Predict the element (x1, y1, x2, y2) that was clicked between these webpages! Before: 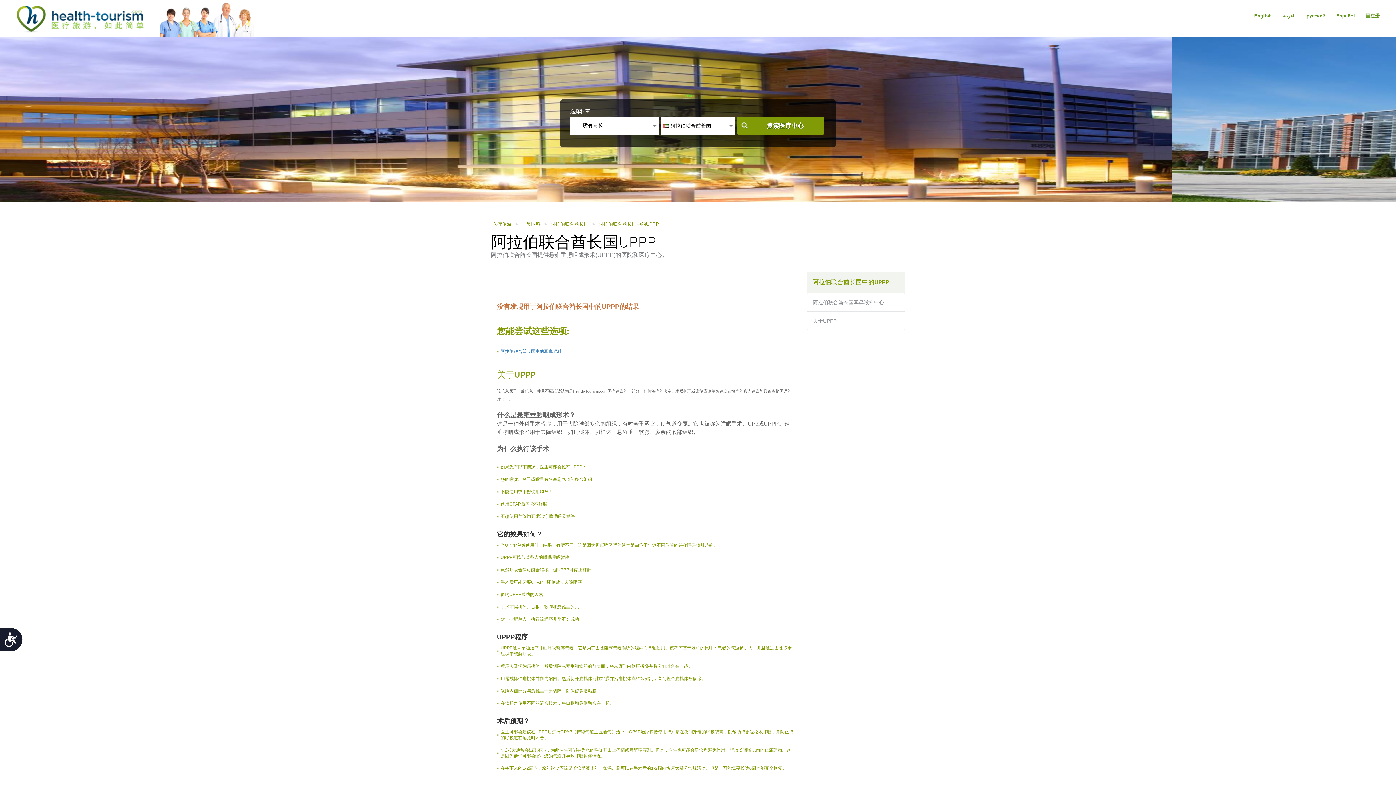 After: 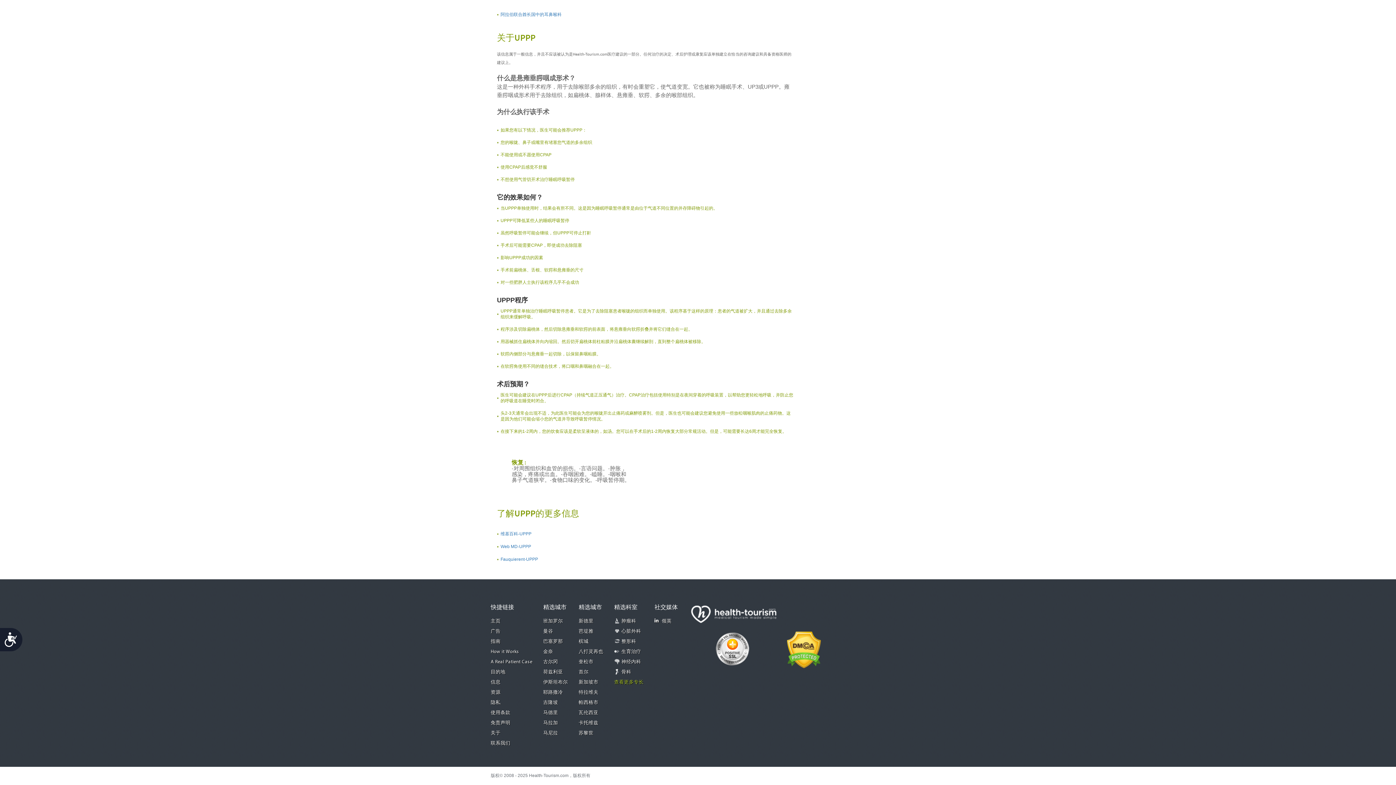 Action: bbox: (807, 312, 905, 330) label: 关于UPPP